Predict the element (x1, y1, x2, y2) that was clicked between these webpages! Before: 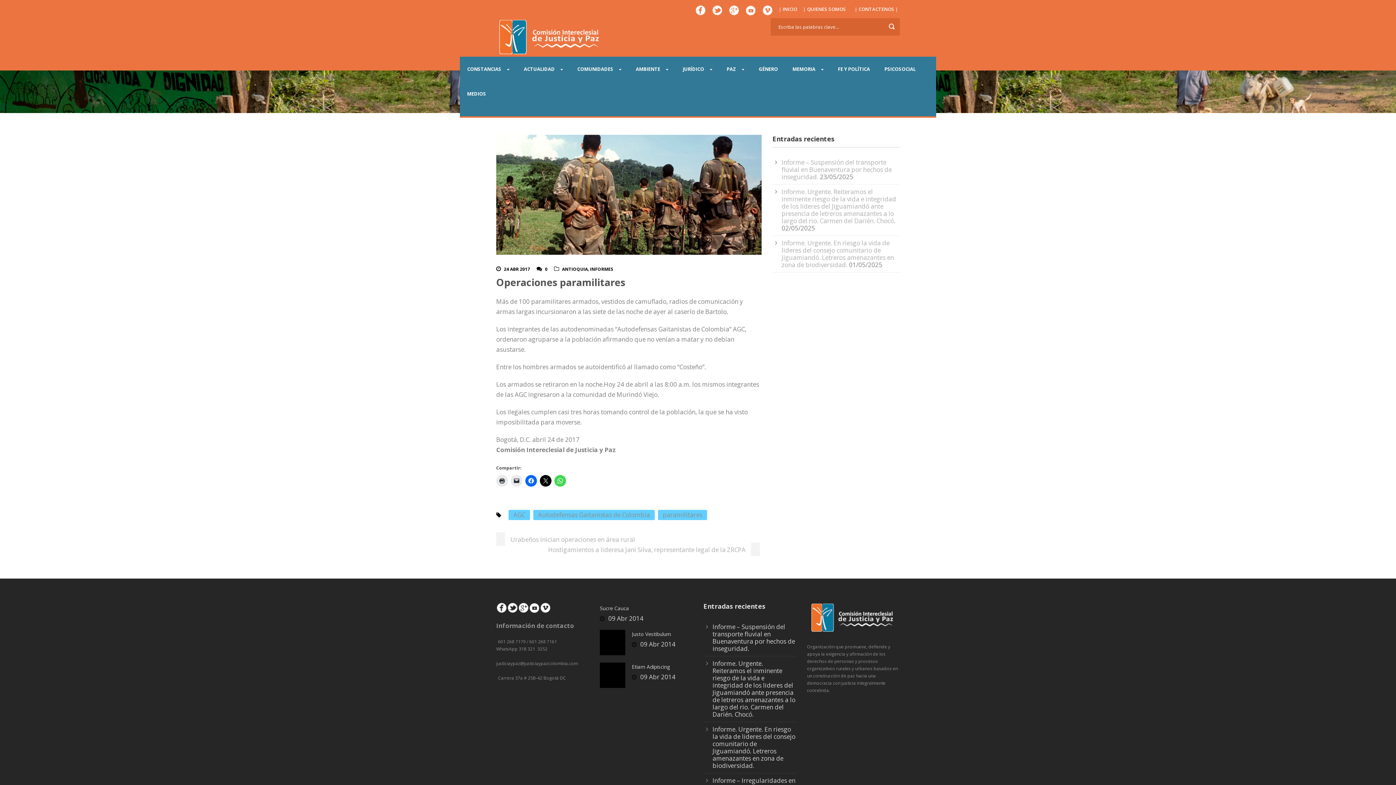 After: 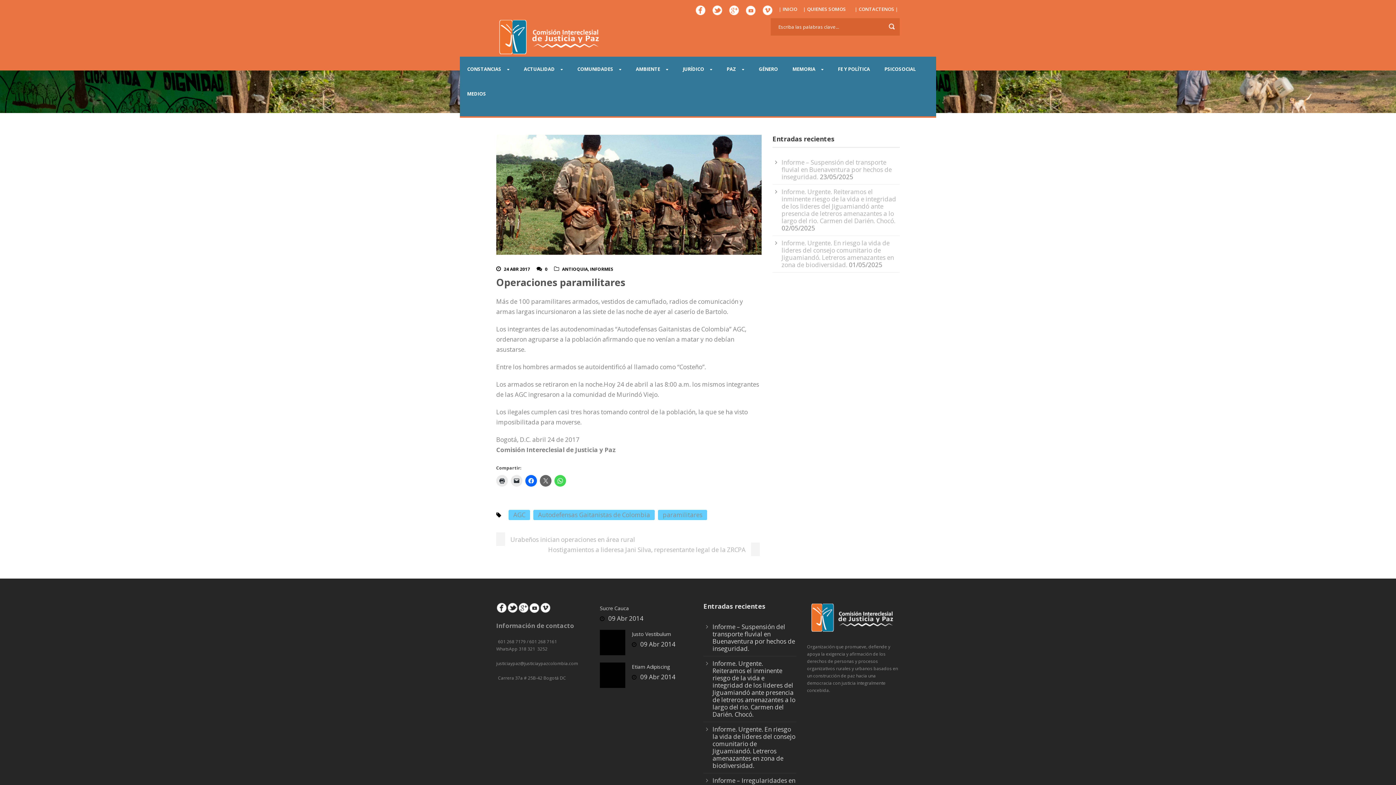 Action: bbox: (540, 475, 551, 486)